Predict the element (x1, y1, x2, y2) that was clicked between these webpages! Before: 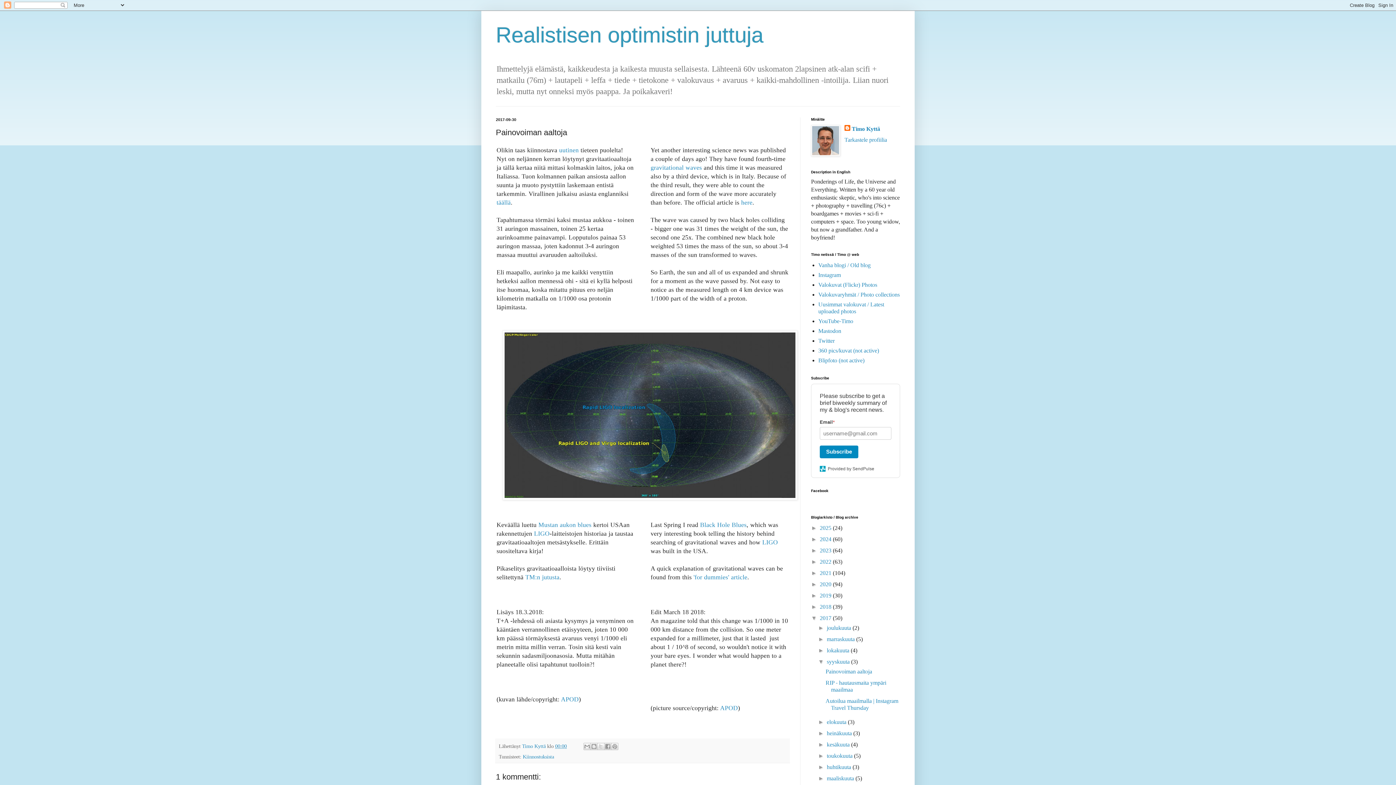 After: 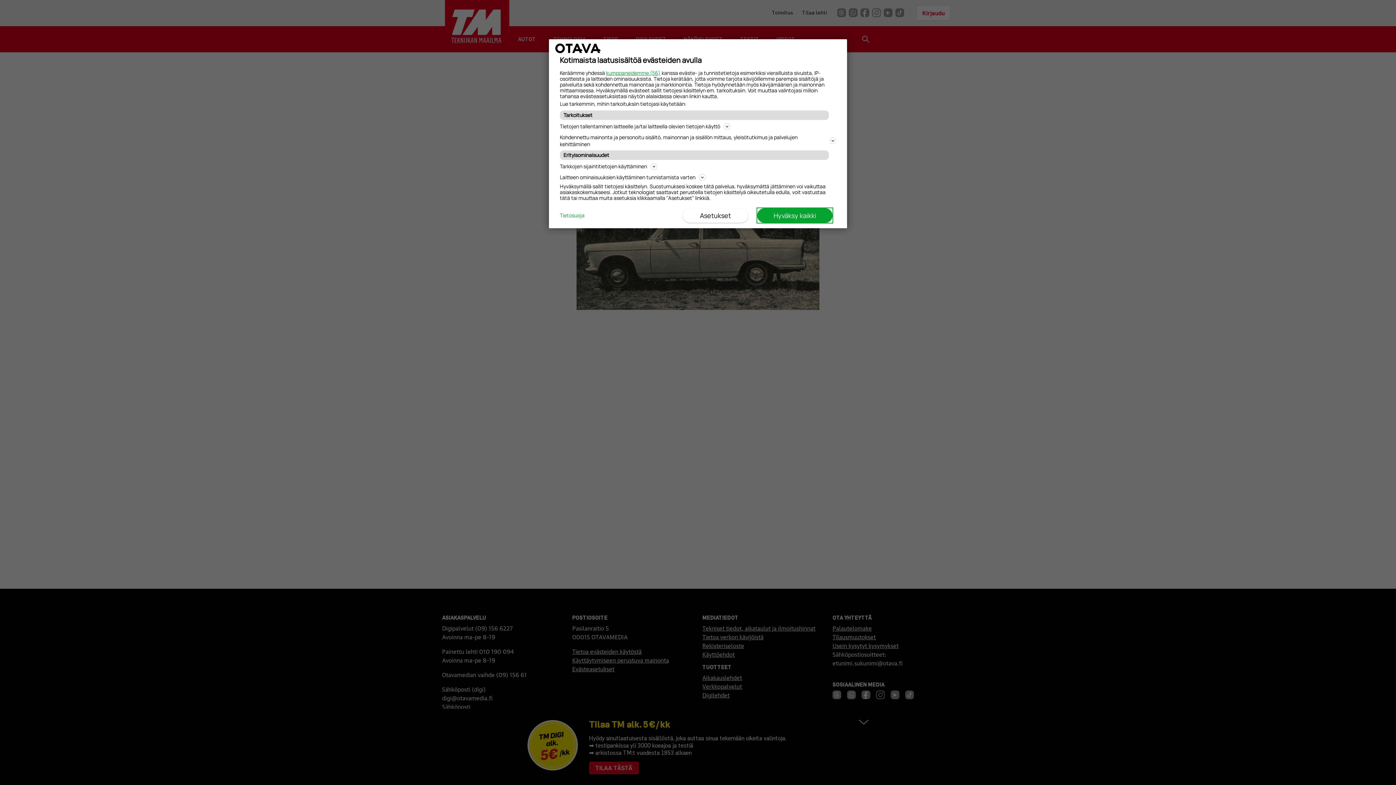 Action: label: TM:n jutusta bbox: (525, 573, 559, 581)